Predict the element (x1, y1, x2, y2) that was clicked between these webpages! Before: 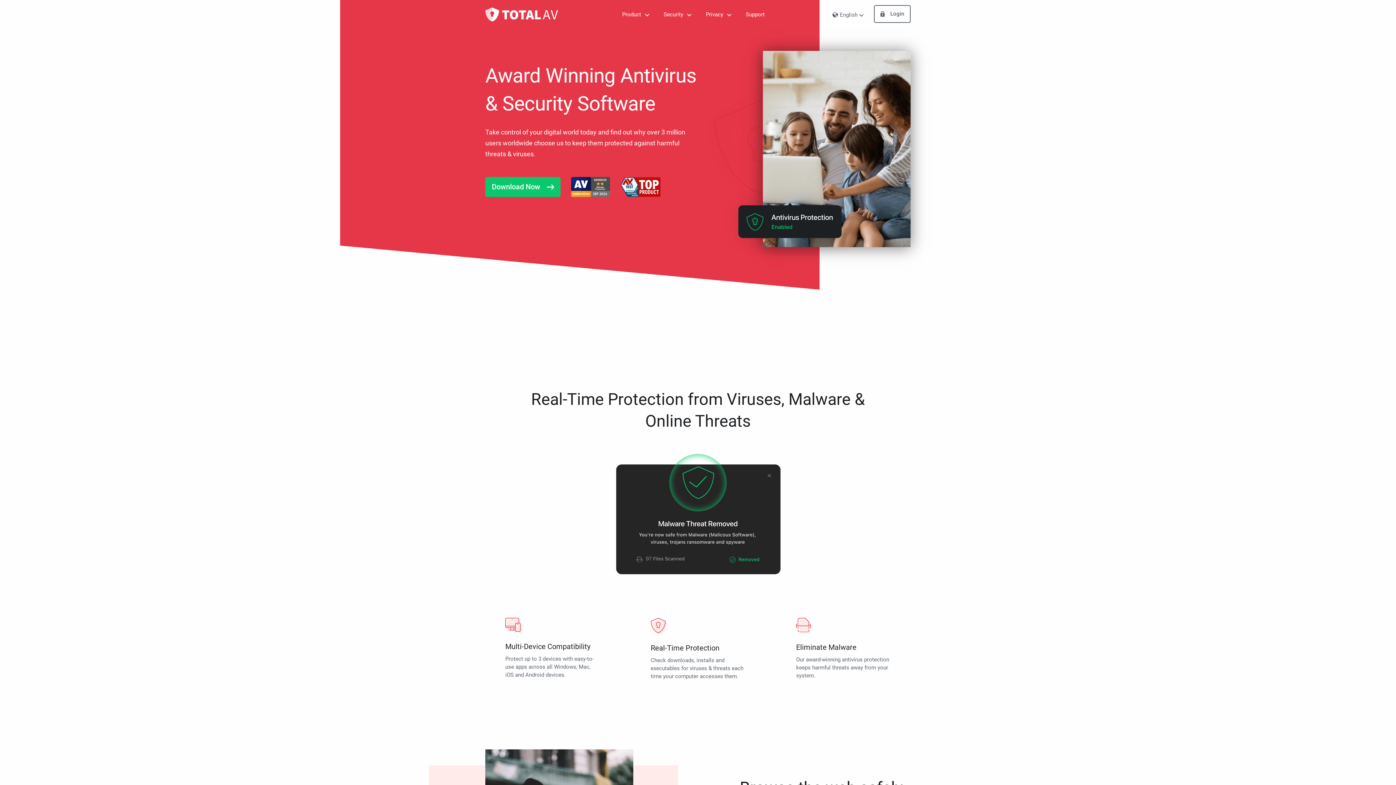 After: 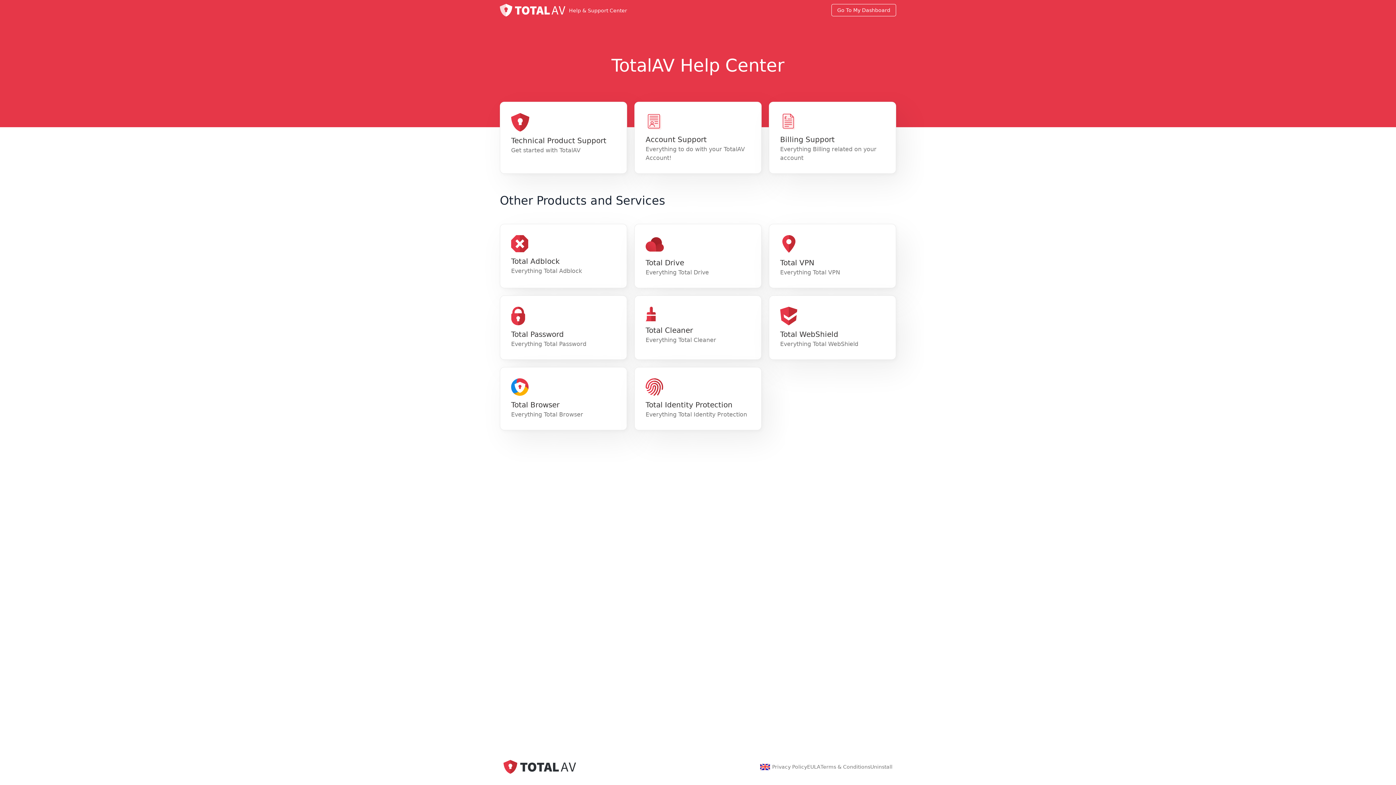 Action: bbox: (746, 11, 764, 17) label: Support